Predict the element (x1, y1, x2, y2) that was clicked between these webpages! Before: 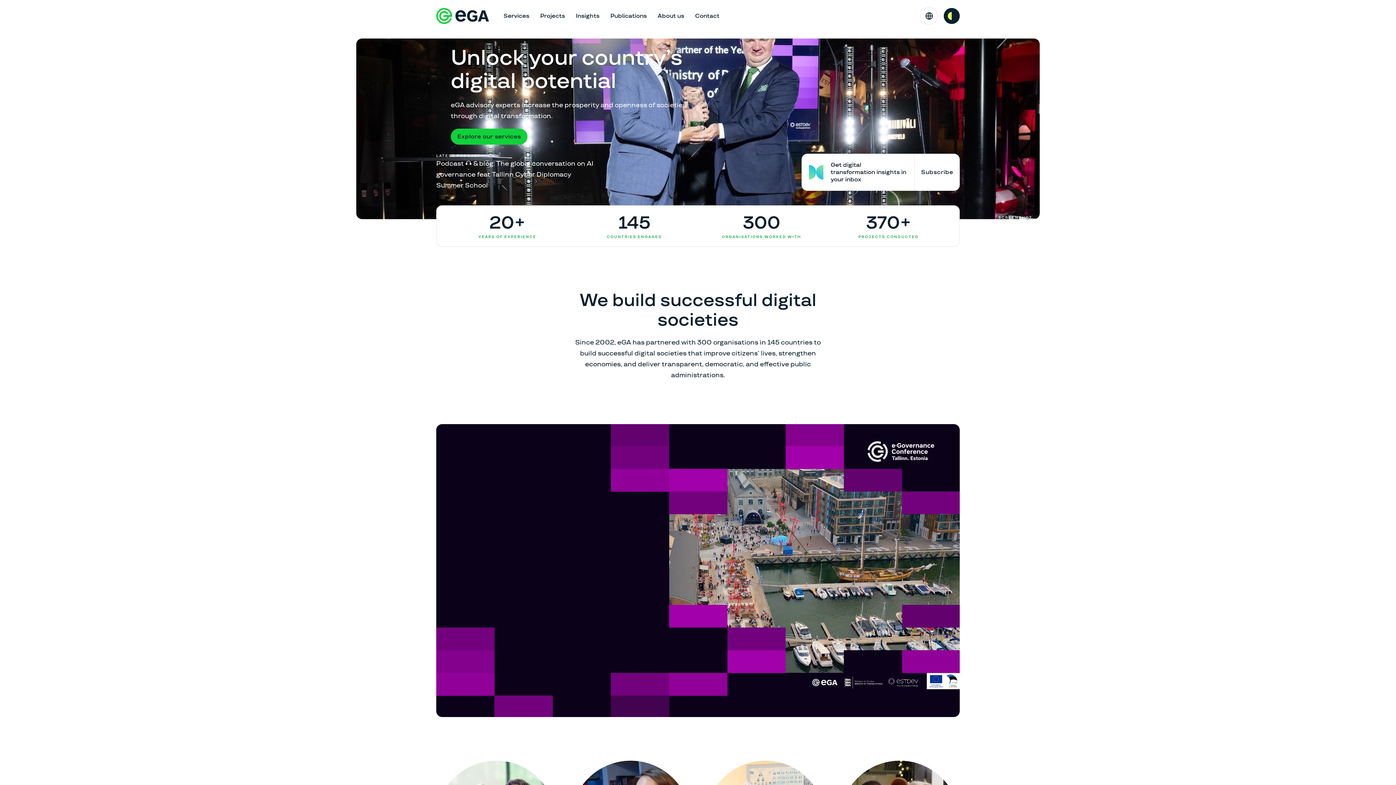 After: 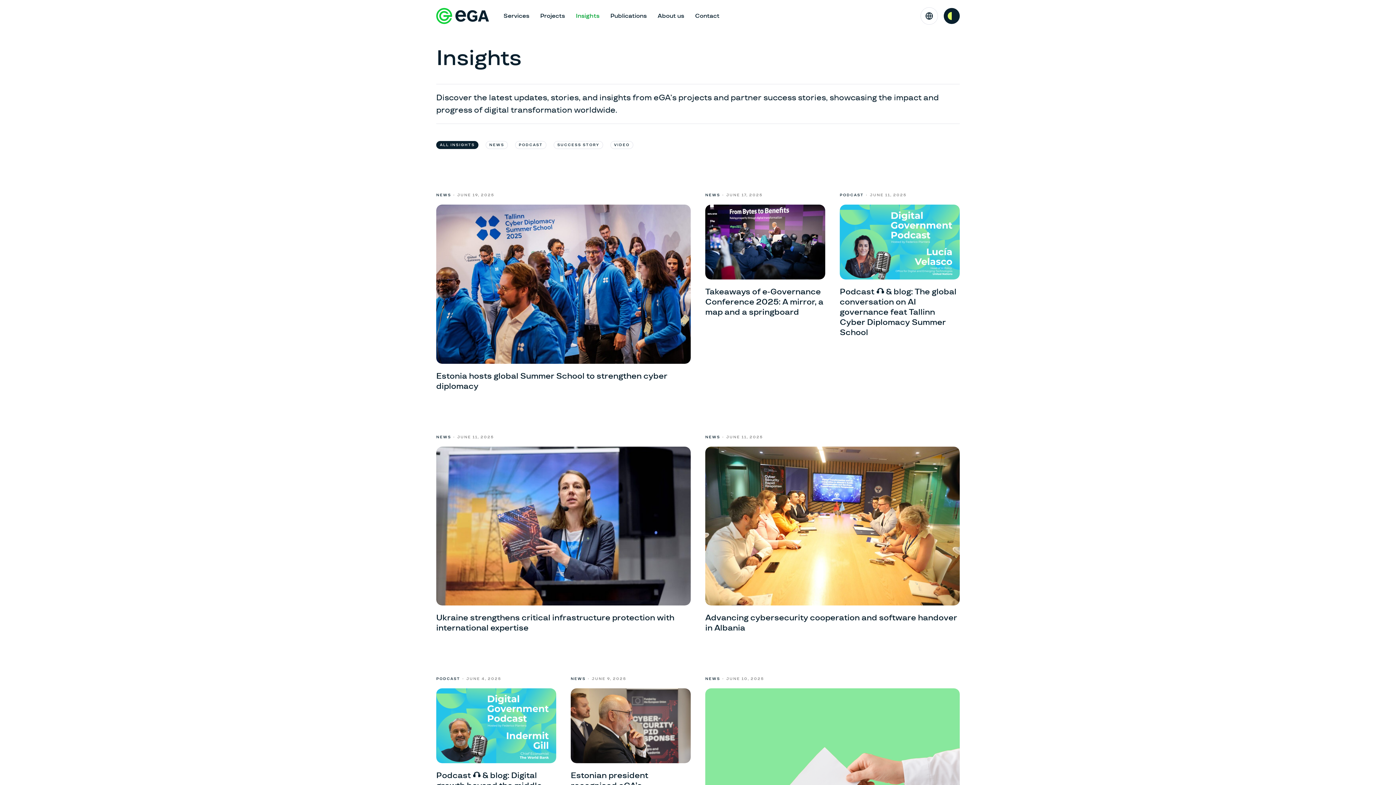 Action: label: Insights bbox: (570, 7, 605, 24)